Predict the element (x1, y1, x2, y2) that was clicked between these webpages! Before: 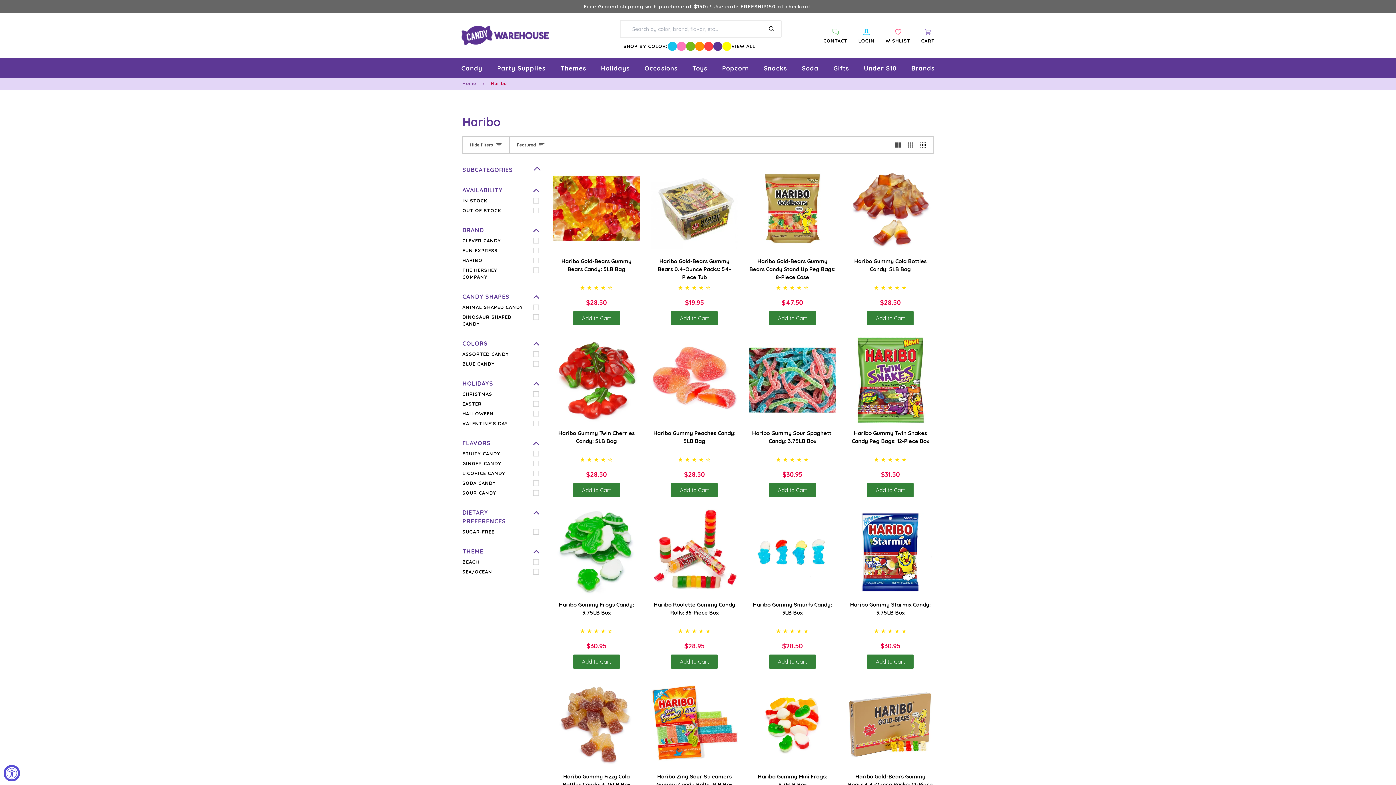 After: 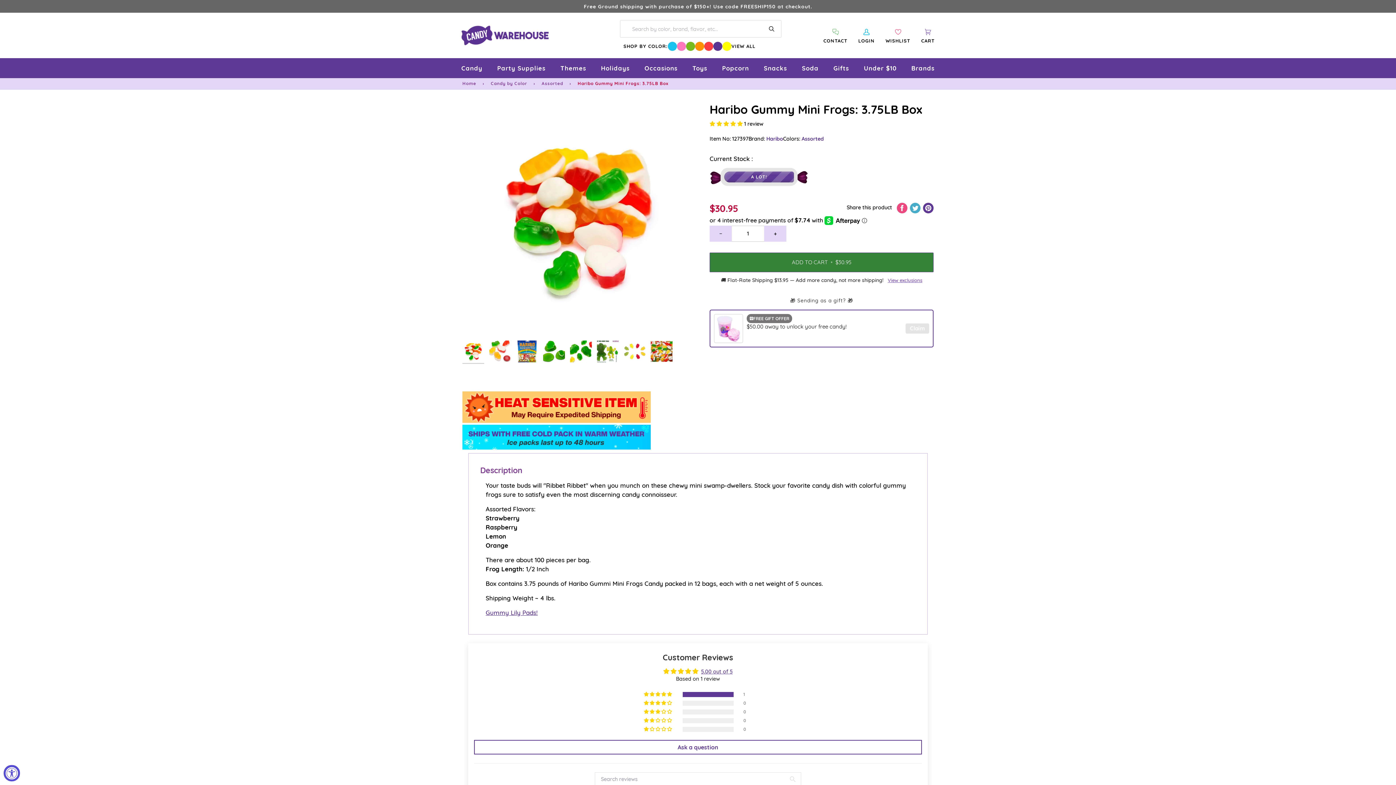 Action: label: Haribo Gummy Mini Frogs: 3.75LB Box bbox: (749, 680, 835, 767)